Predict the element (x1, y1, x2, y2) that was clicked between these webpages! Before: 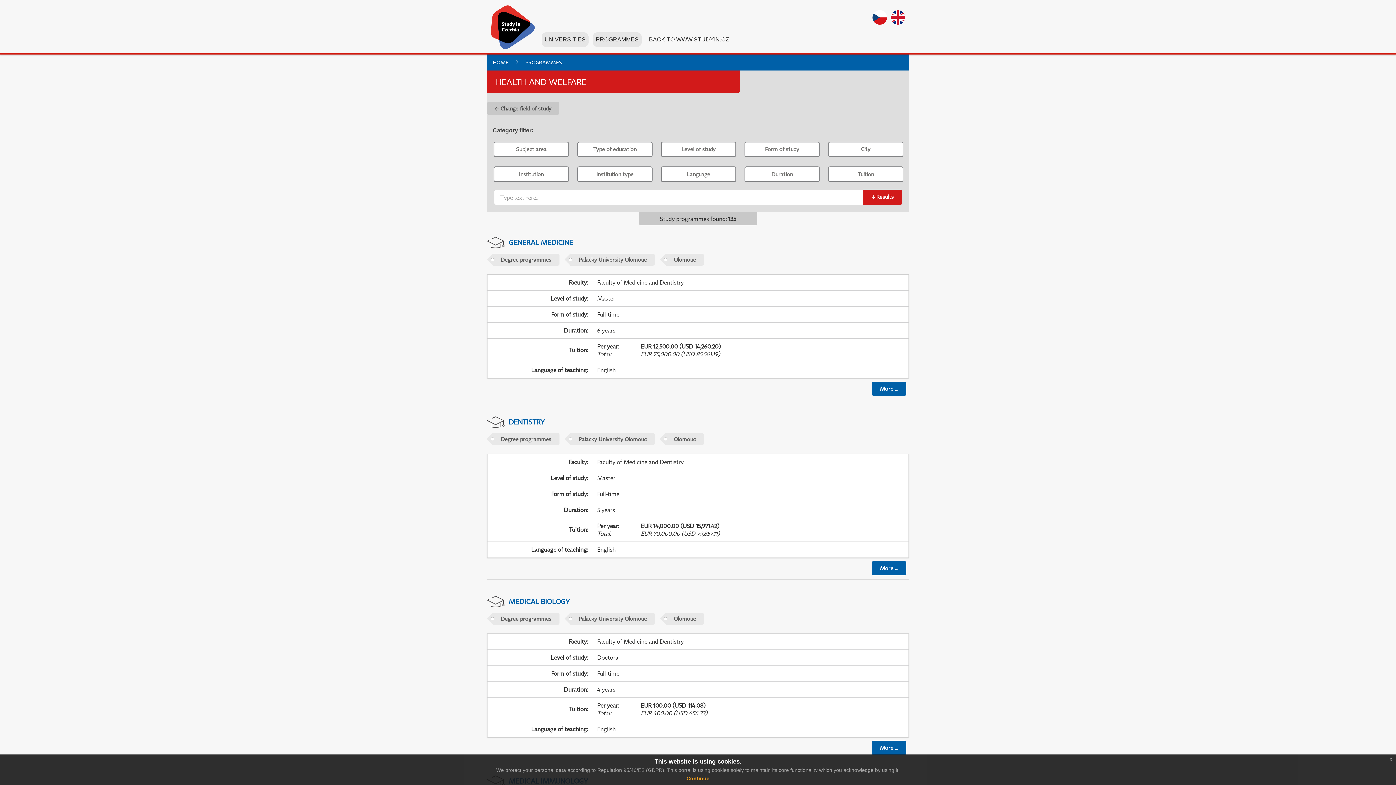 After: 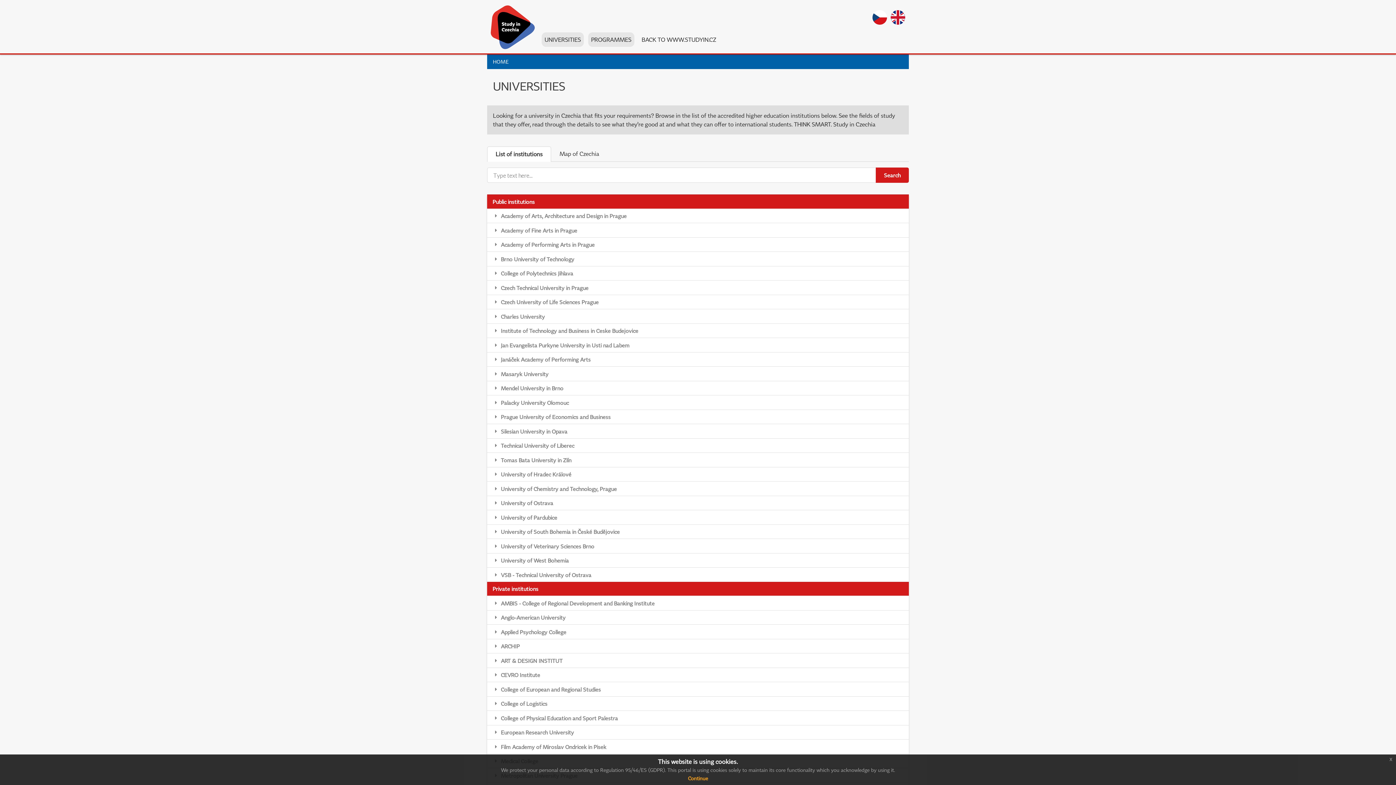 Action: bbox: (541, 32, 588, 46) label: UNIVERSITIES